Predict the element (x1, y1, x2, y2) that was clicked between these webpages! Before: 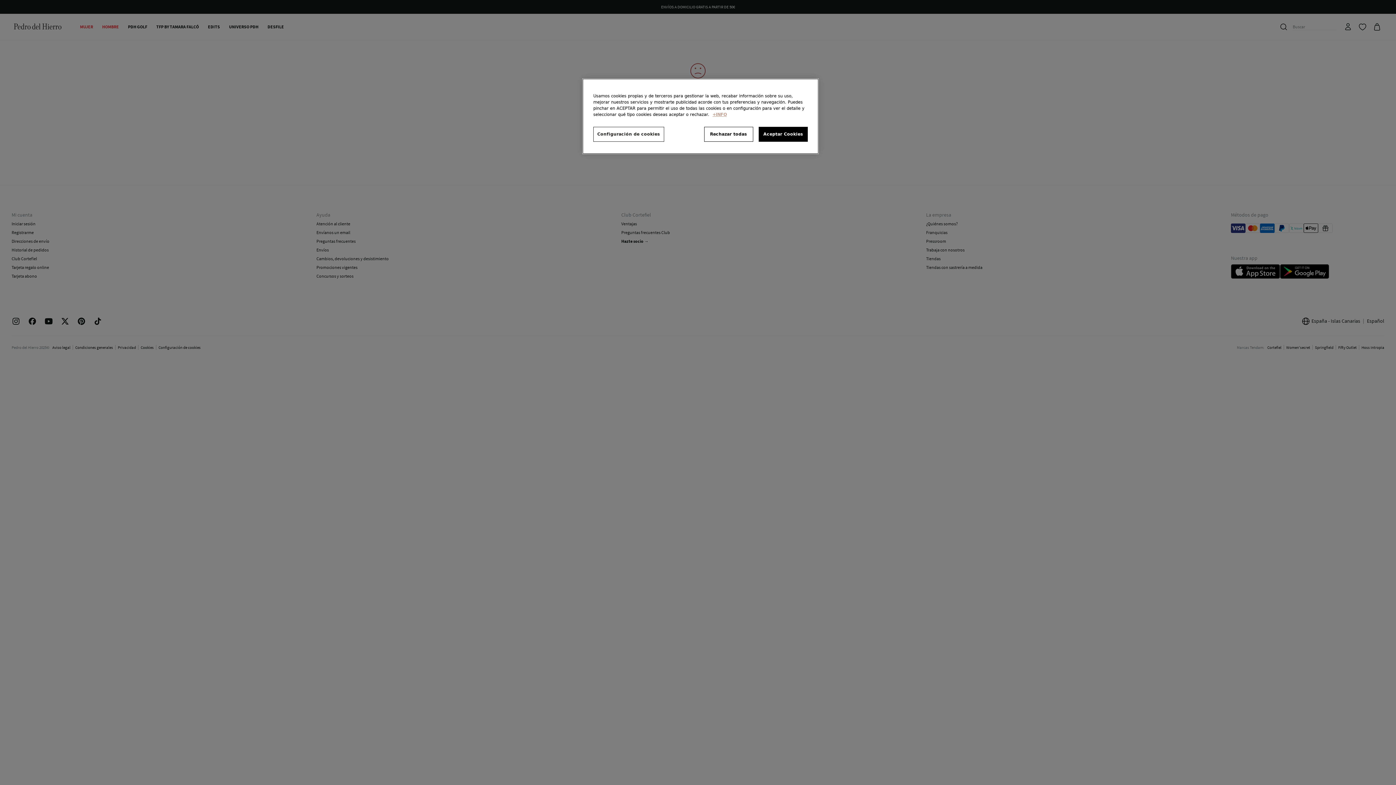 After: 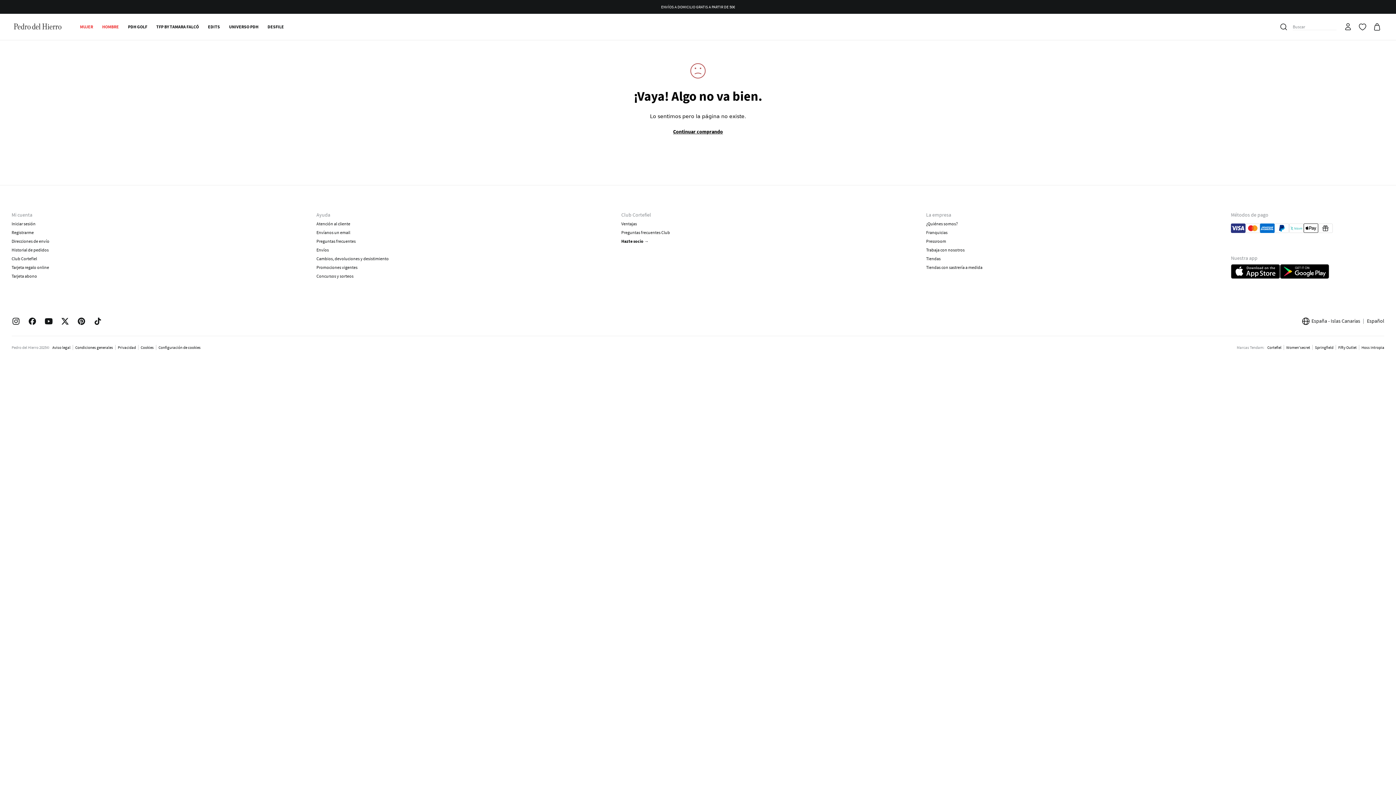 Action: label: Rechazar todas bbox: (704, 126, 753, 141)